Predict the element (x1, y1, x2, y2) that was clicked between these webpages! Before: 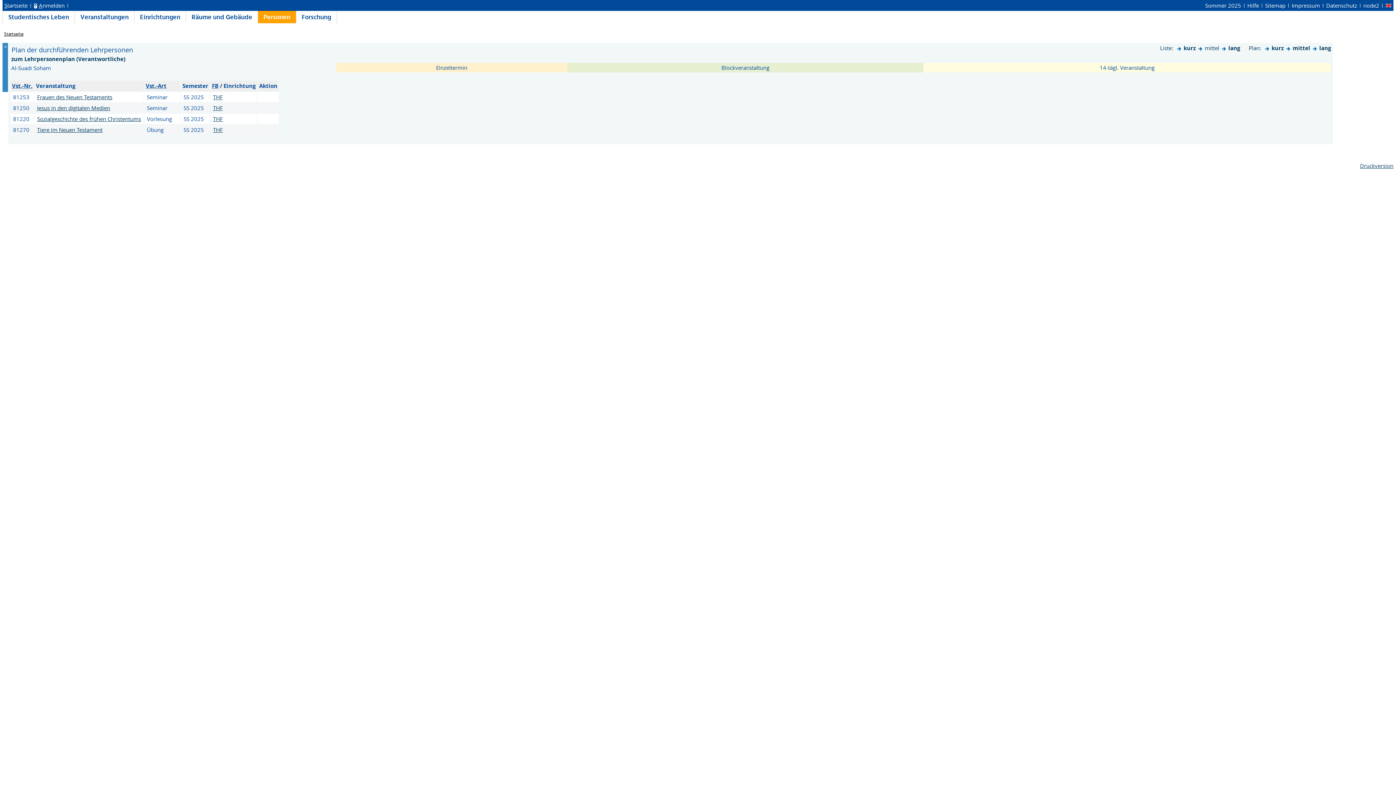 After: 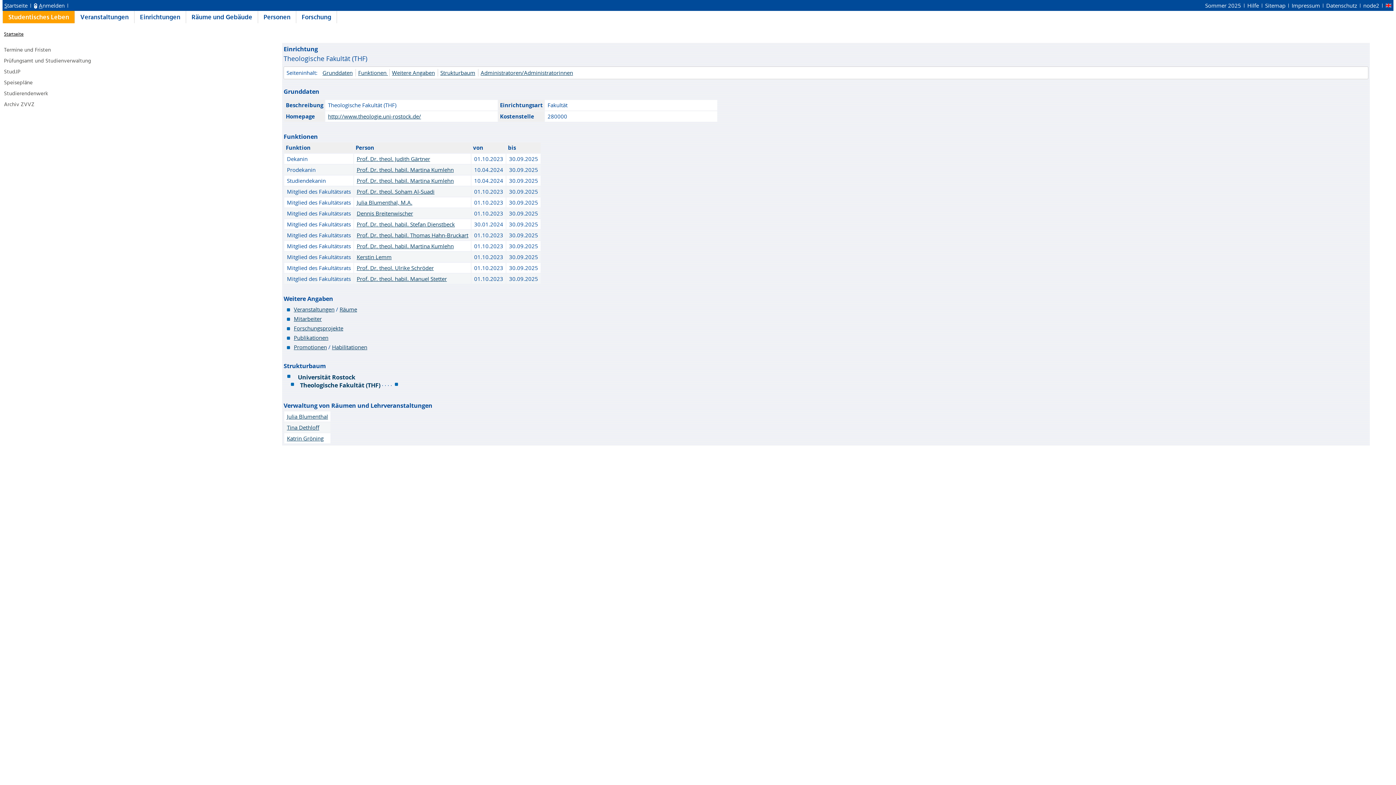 Action: label: THF bbox: (213, 115, 222, 122)